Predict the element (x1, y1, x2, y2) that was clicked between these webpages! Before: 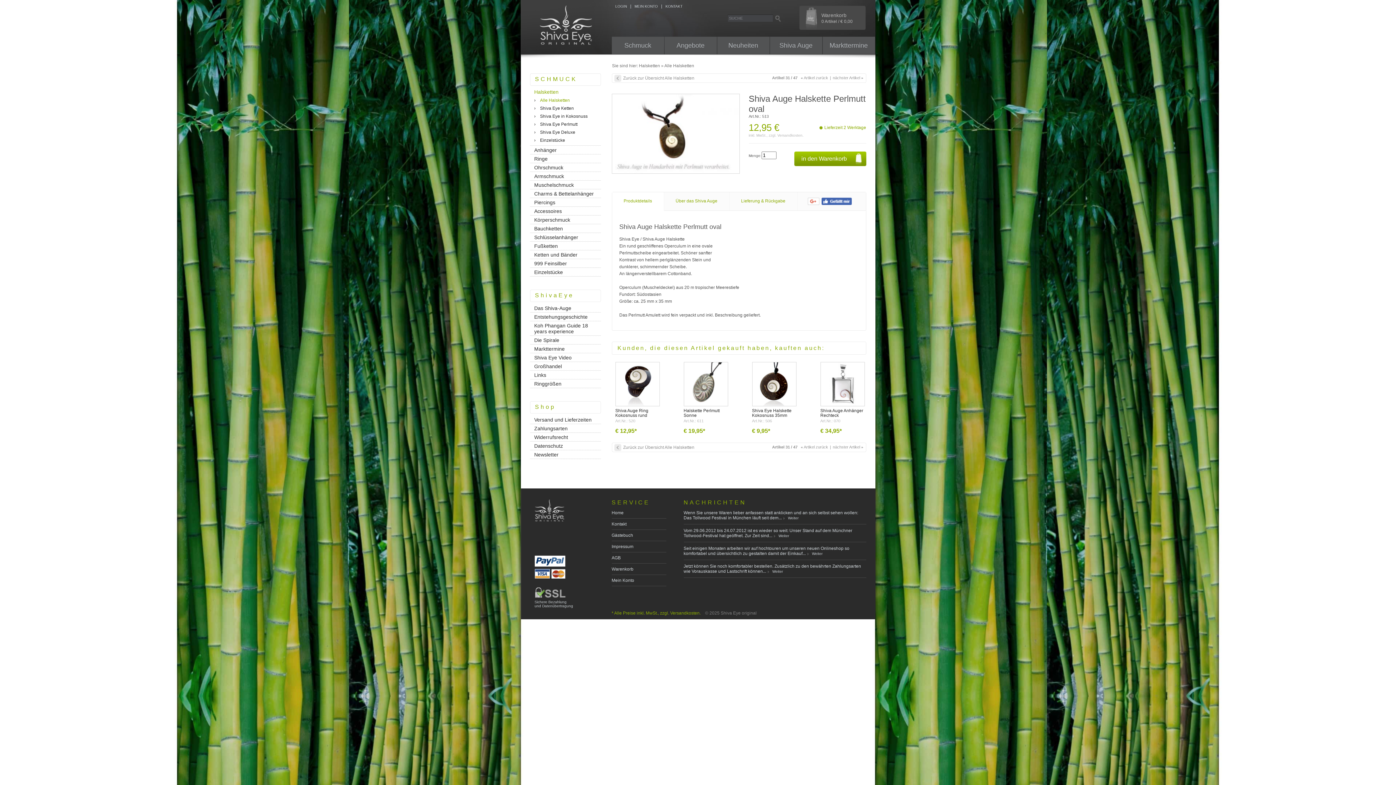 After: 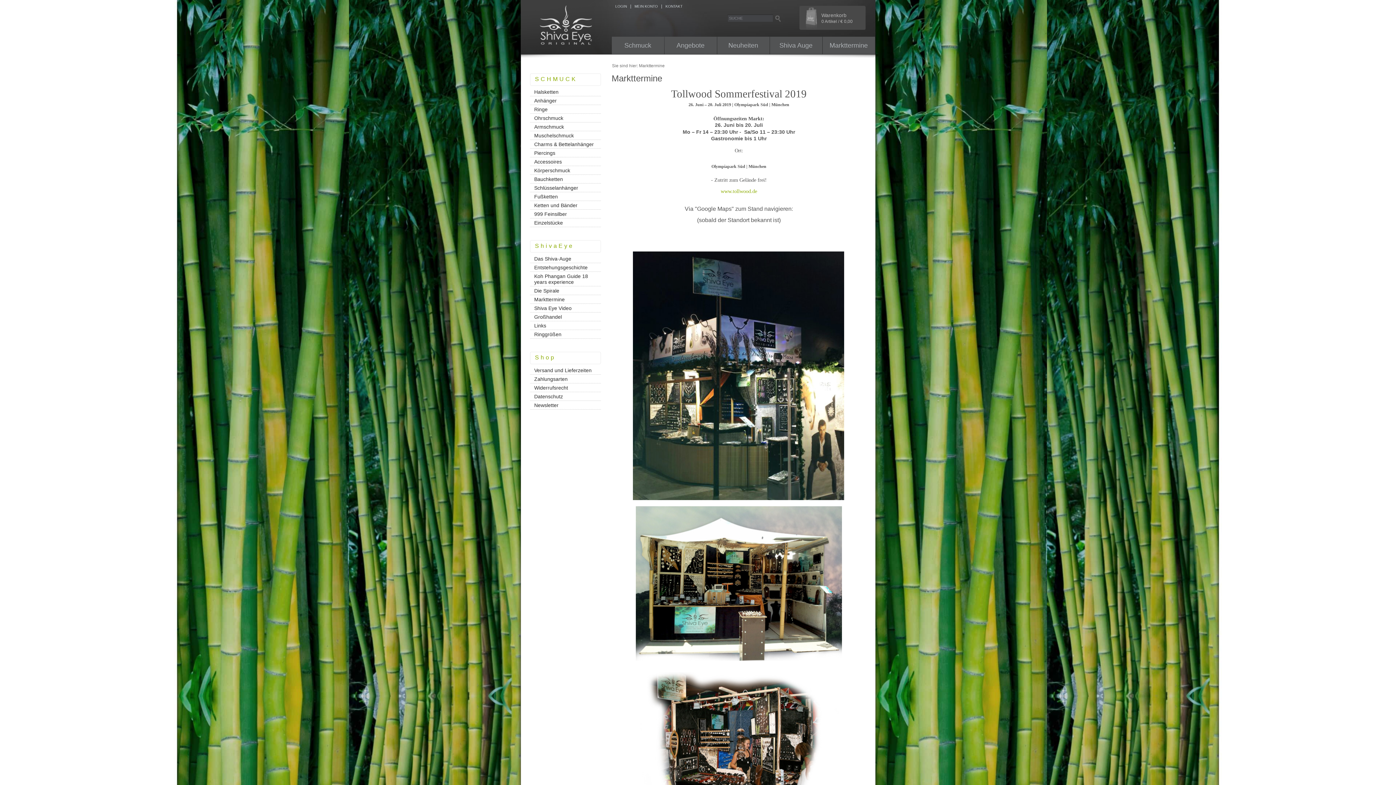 Action: label: Markttermine bbox: (530, 344, 600, 353)